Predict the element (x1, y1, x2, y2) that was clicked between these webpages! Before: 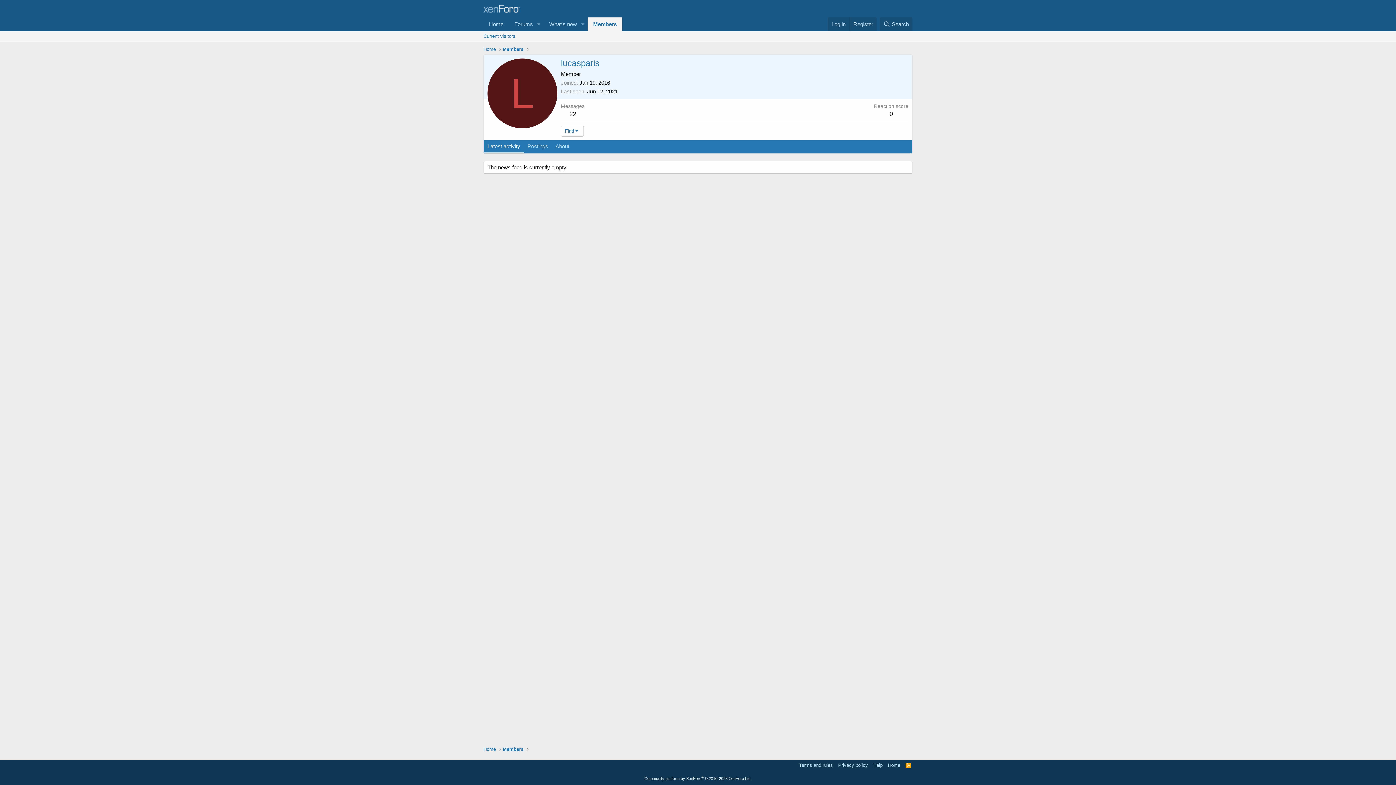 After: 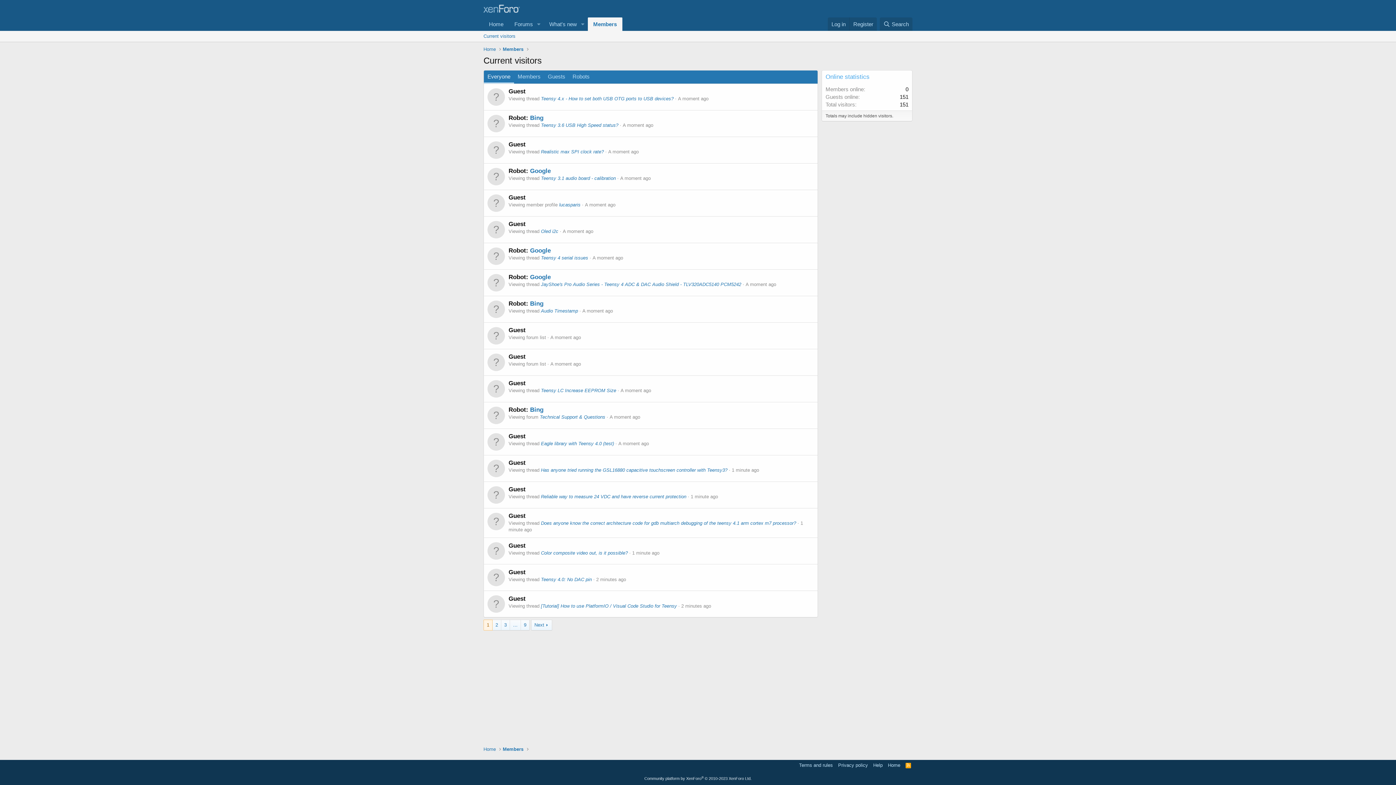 Action: bbox: (480, 30, 518, 41) label: Current visitors